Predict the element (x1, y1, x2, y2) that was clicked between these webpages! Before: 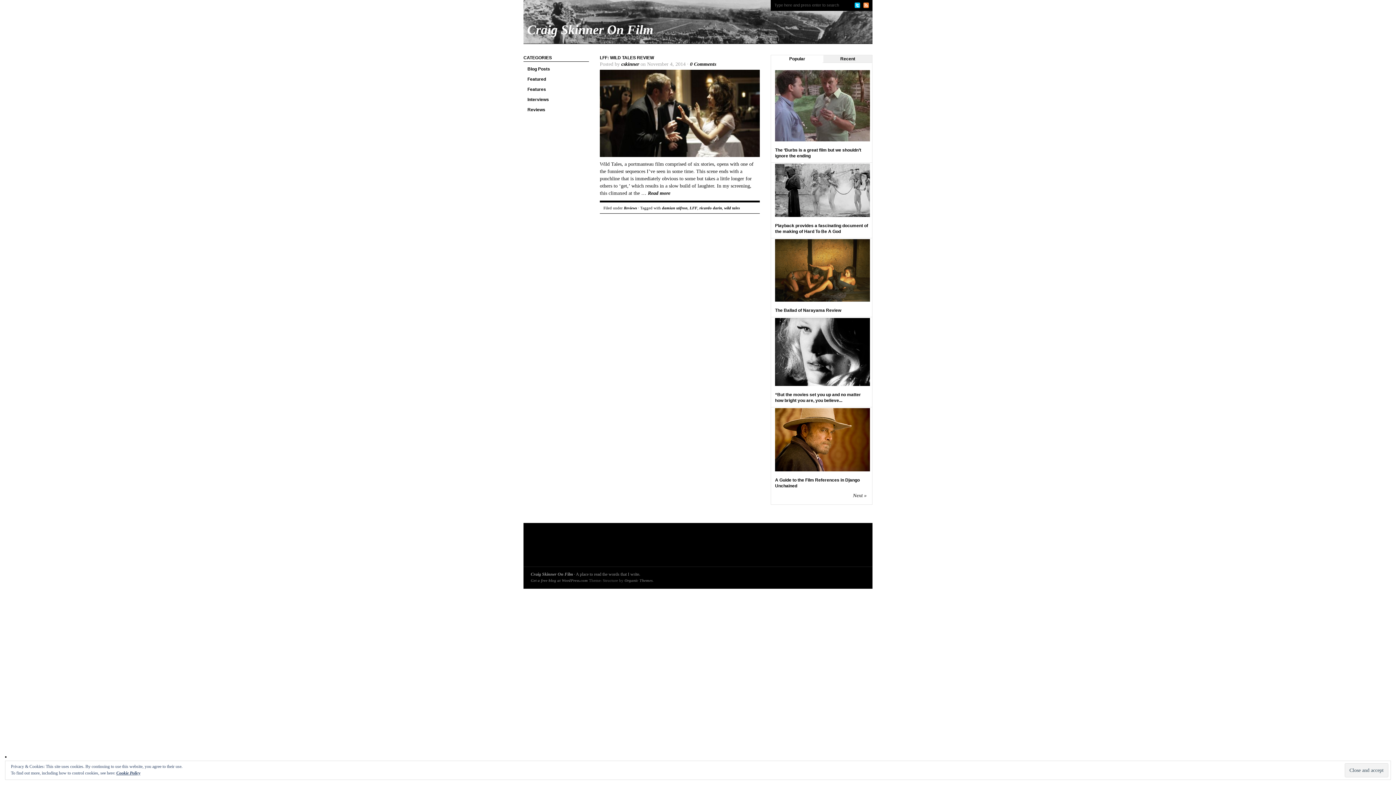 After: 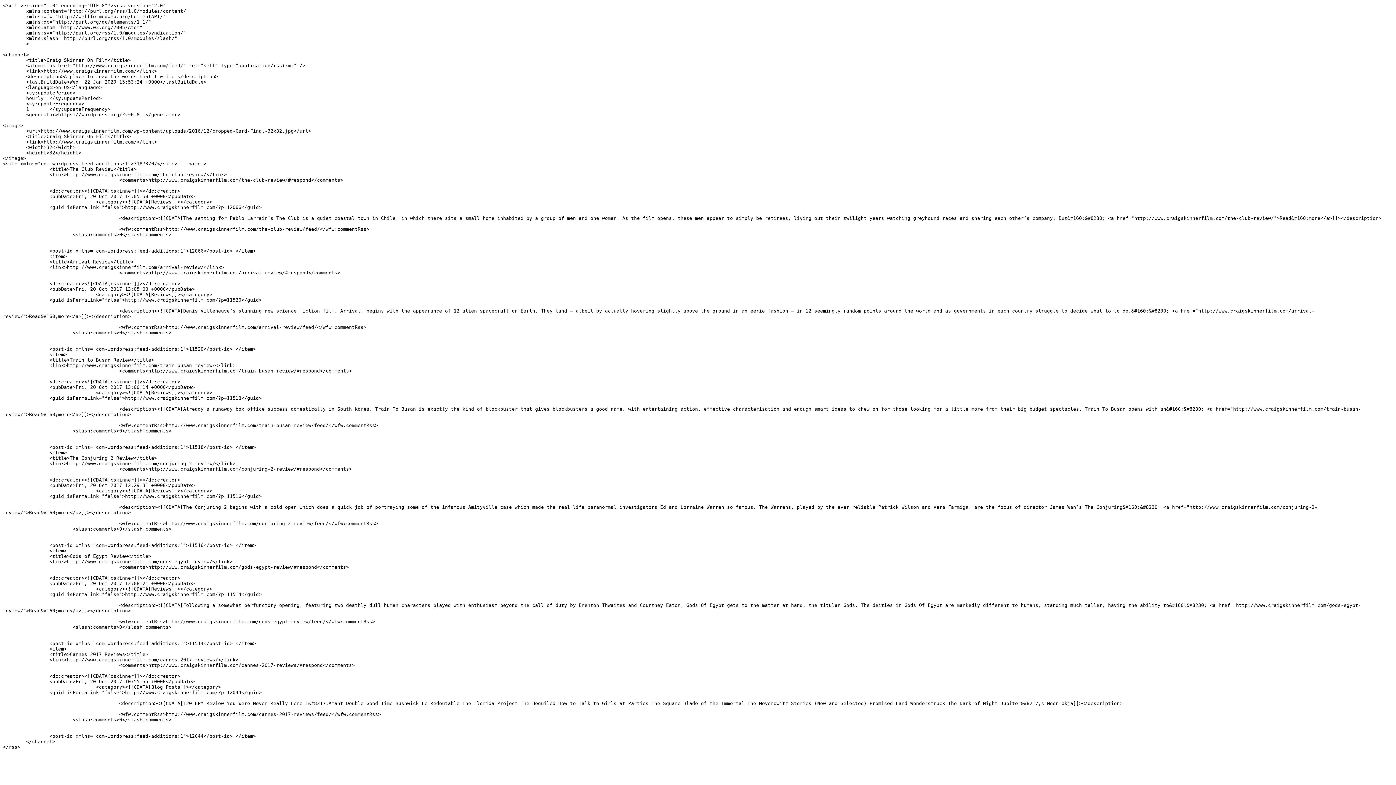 Action: bbox: (861, 3, 869, 9)